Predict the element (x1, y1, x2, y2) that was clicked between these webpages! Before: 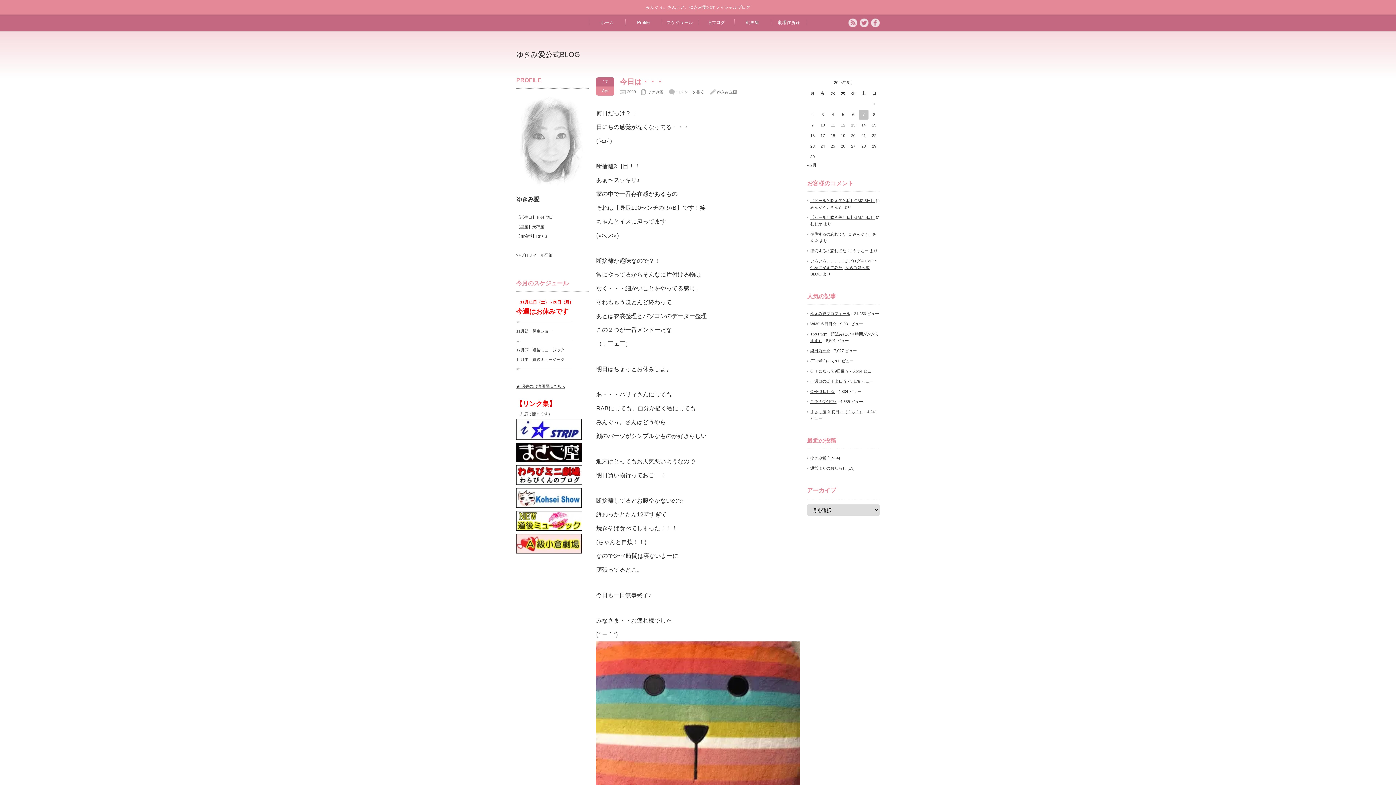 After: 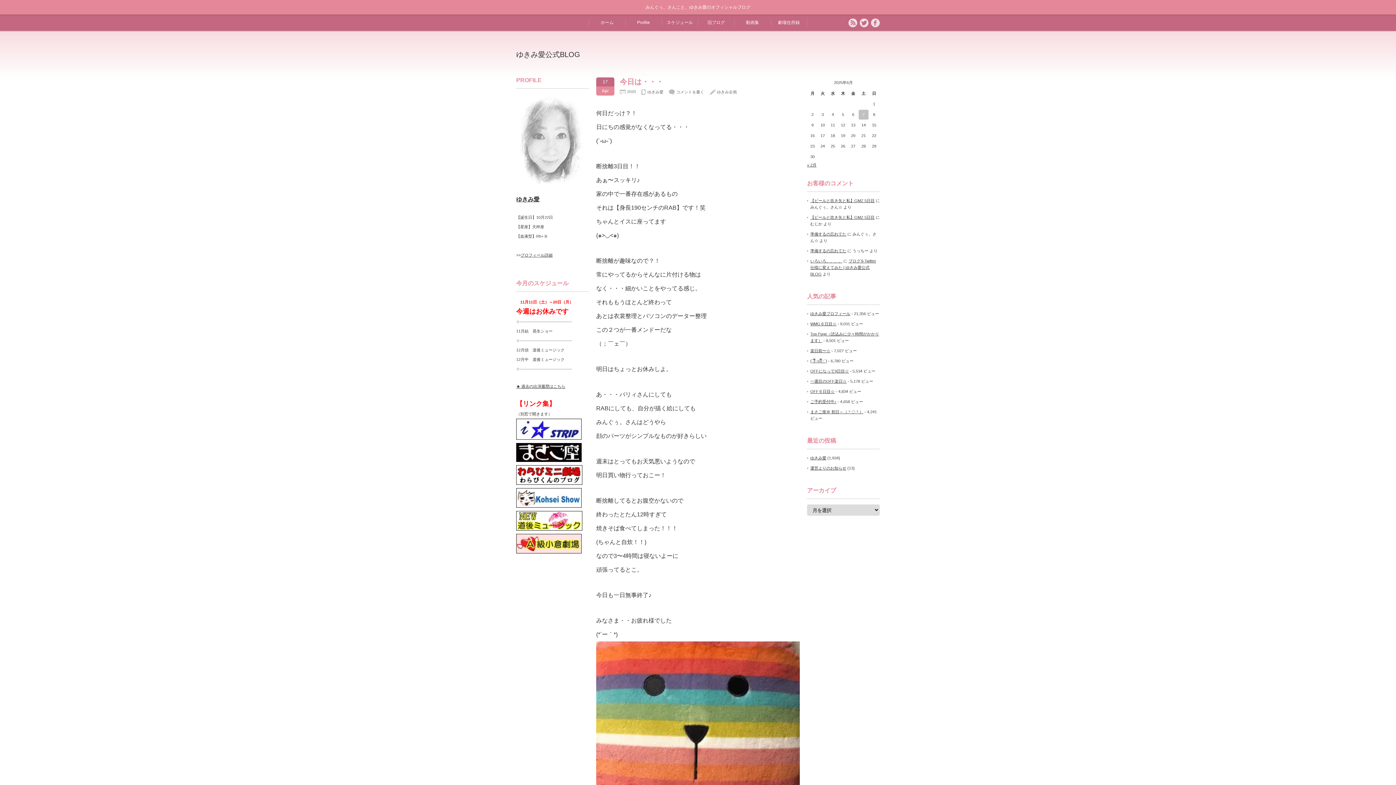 Action: bbox: (516, 550, 581, 554)